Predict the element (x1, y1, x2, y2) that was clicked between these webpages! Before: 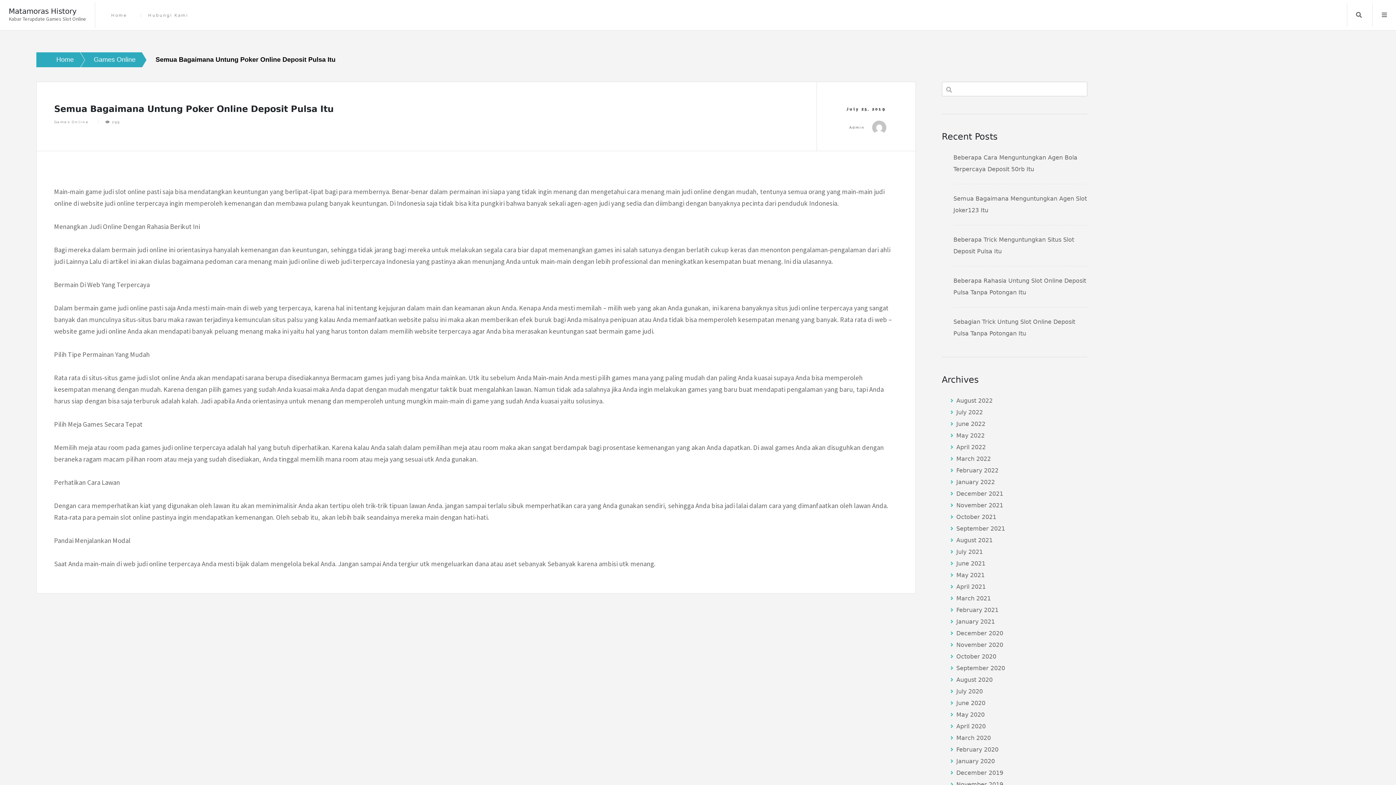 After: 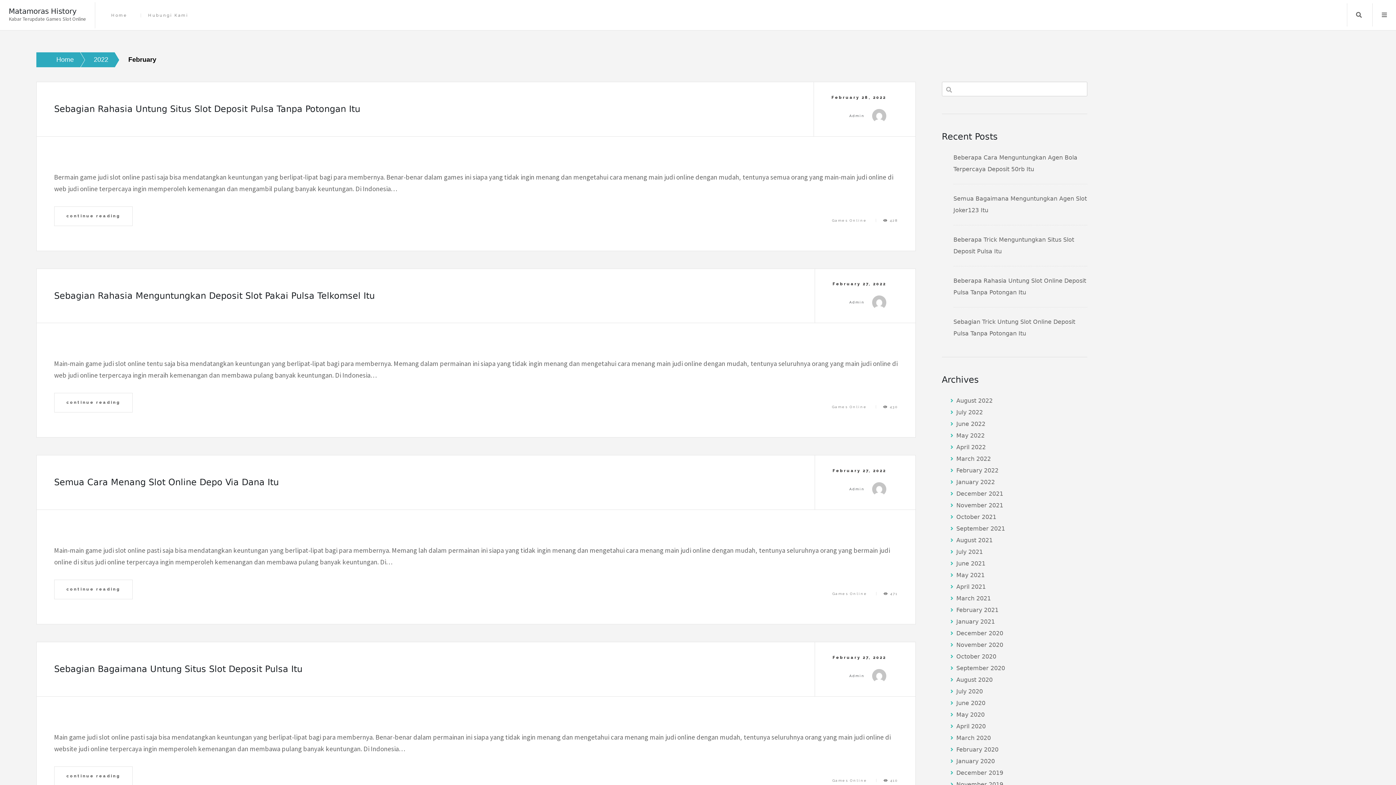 Action: bbox: (953, 467, 998, 474) label: February 2022